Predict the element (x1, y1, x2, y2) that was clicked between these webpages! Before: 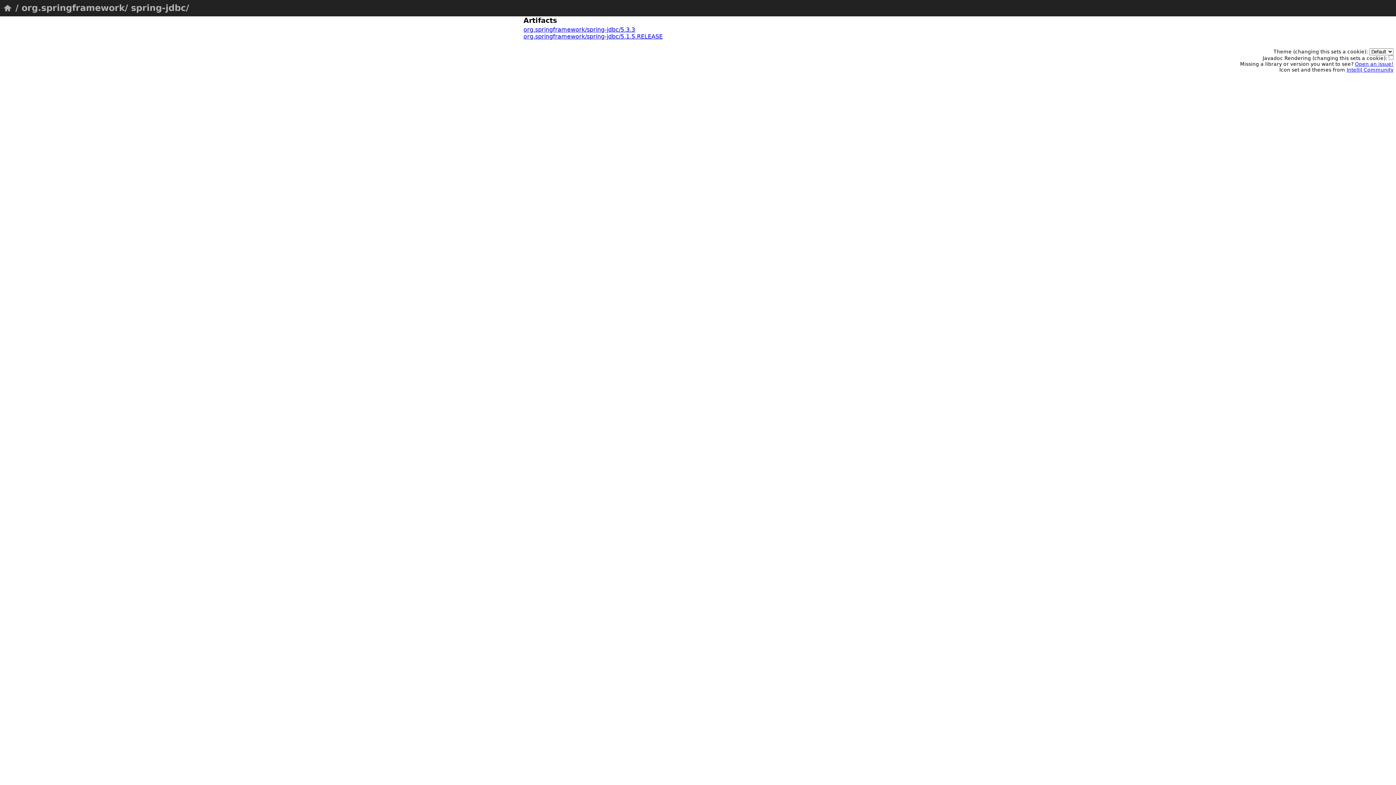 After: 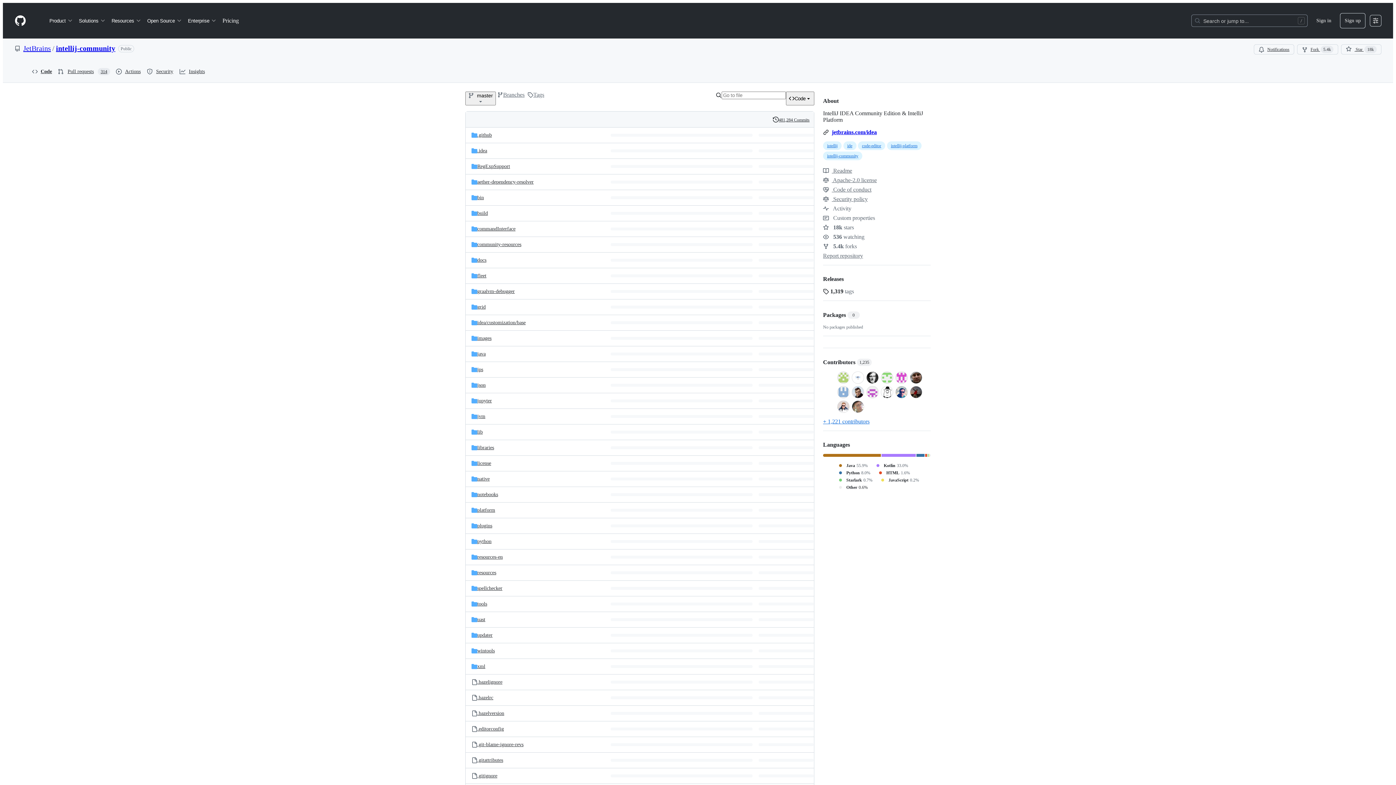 Action: bbox: (1346, 67, 1393, 72) label: IntelliJ Community